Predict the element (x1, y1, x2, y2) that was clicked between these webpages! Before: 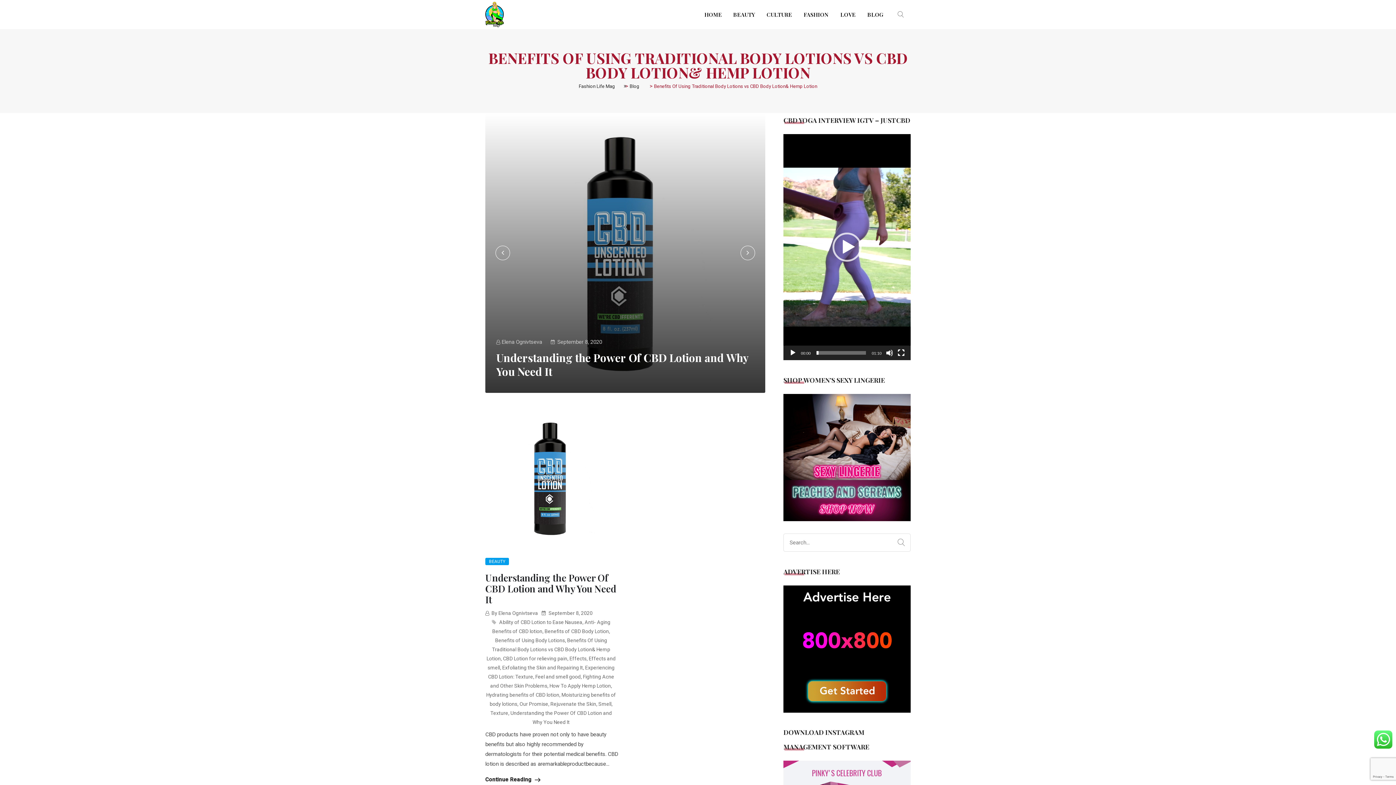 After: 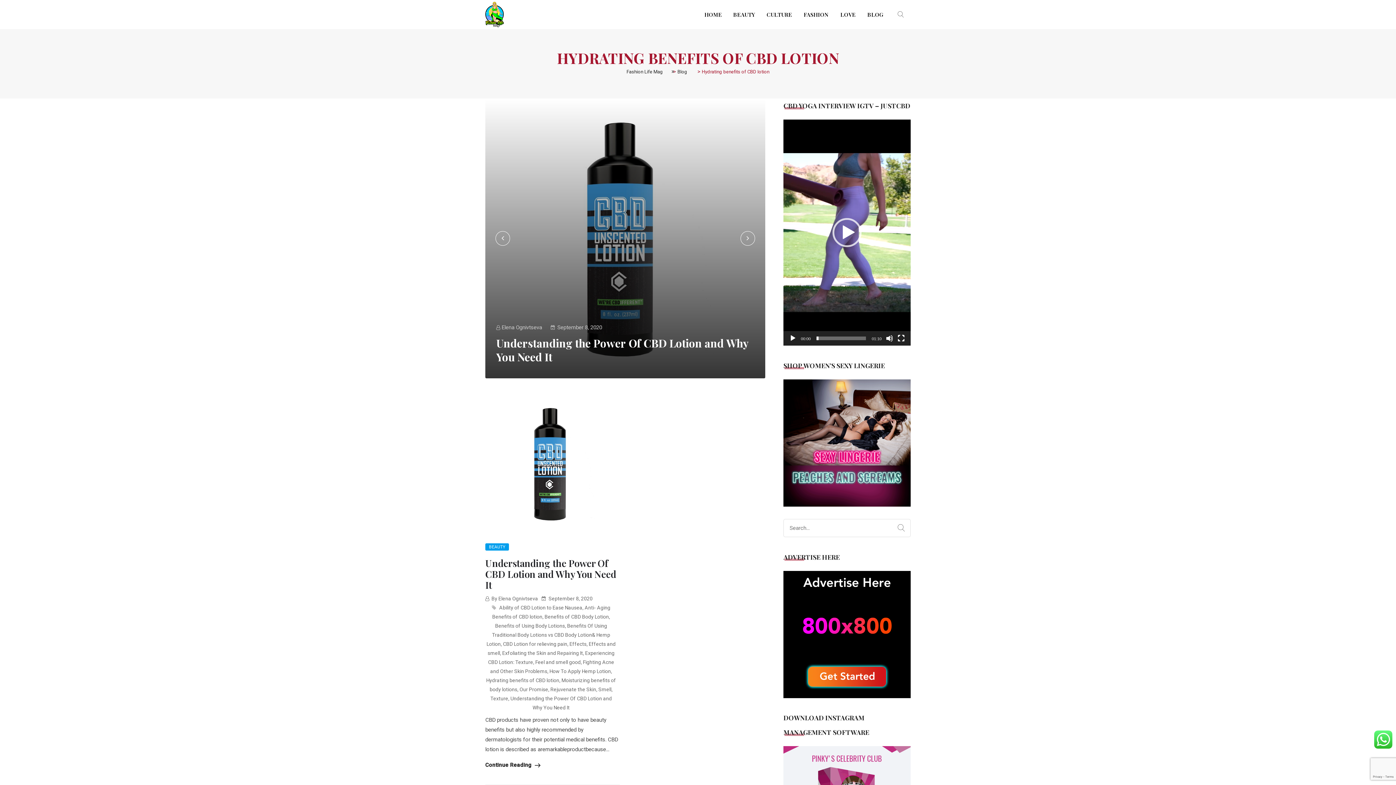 Action: bbox: (486, 692, 559, 698) label: Hydrating benefits of CBD lotion